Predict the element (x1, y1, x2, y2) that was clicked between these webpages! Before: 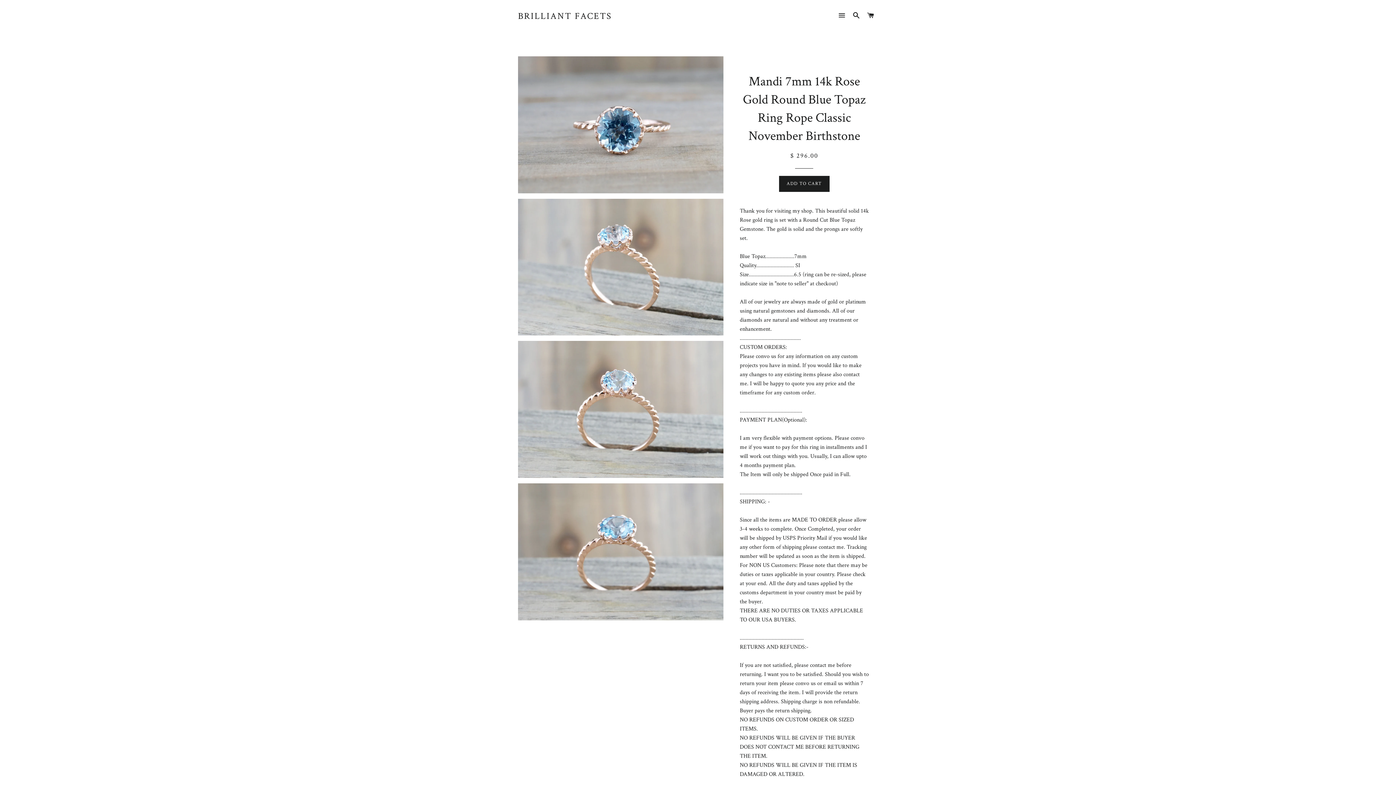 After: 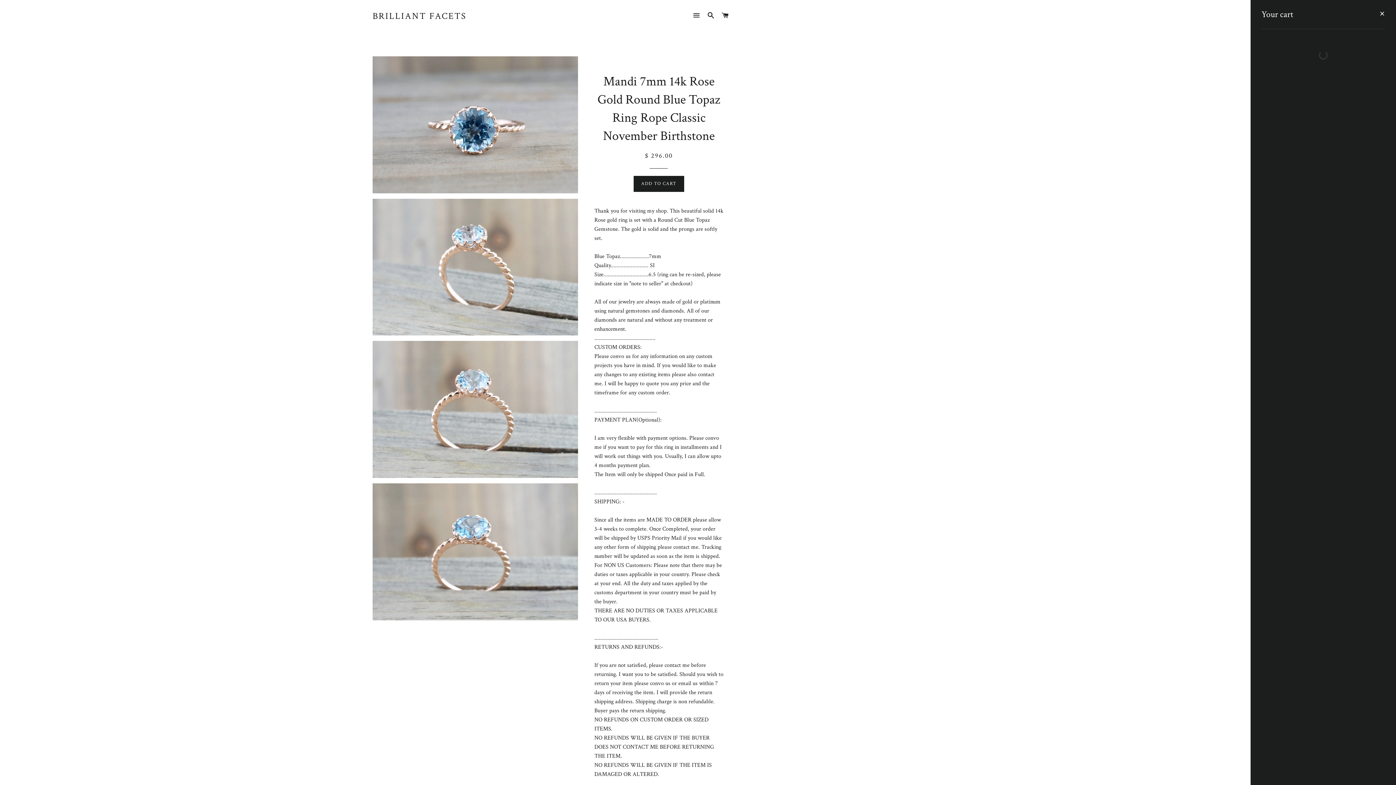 Action: label: CART bbox: (864, 5, 877, 27)